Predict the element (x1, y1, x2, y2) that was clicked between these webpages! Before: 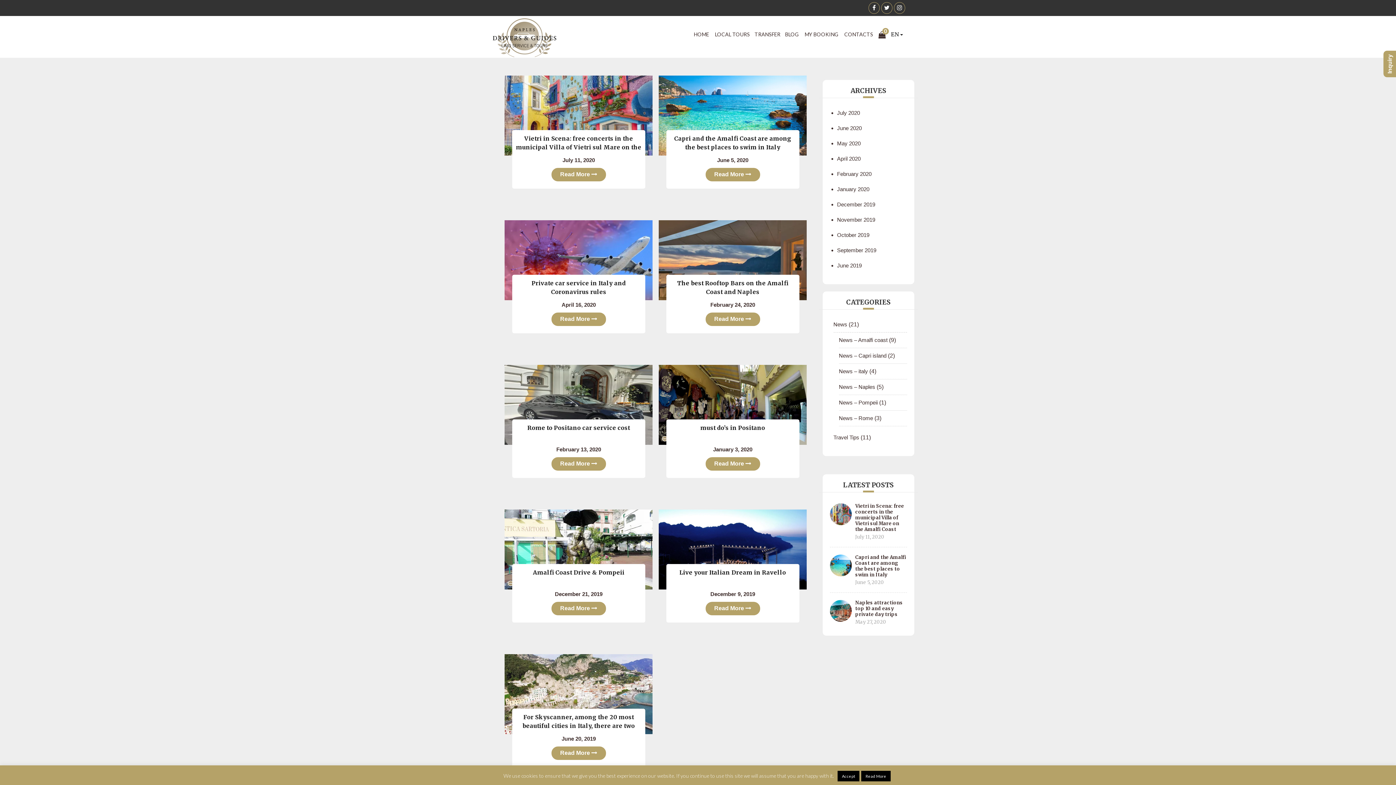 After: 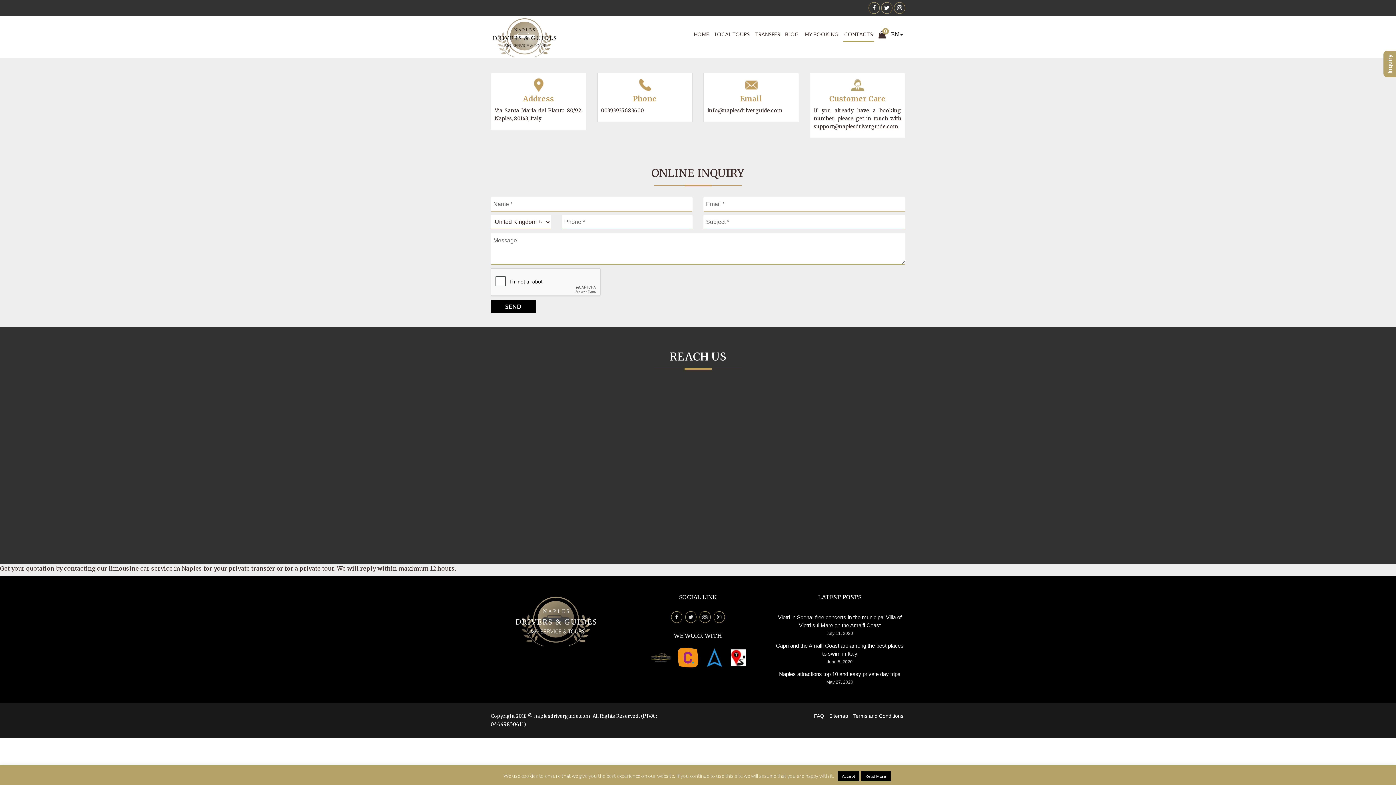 Action: label: CONTACTS bbox: (843, 30, 874, 43)